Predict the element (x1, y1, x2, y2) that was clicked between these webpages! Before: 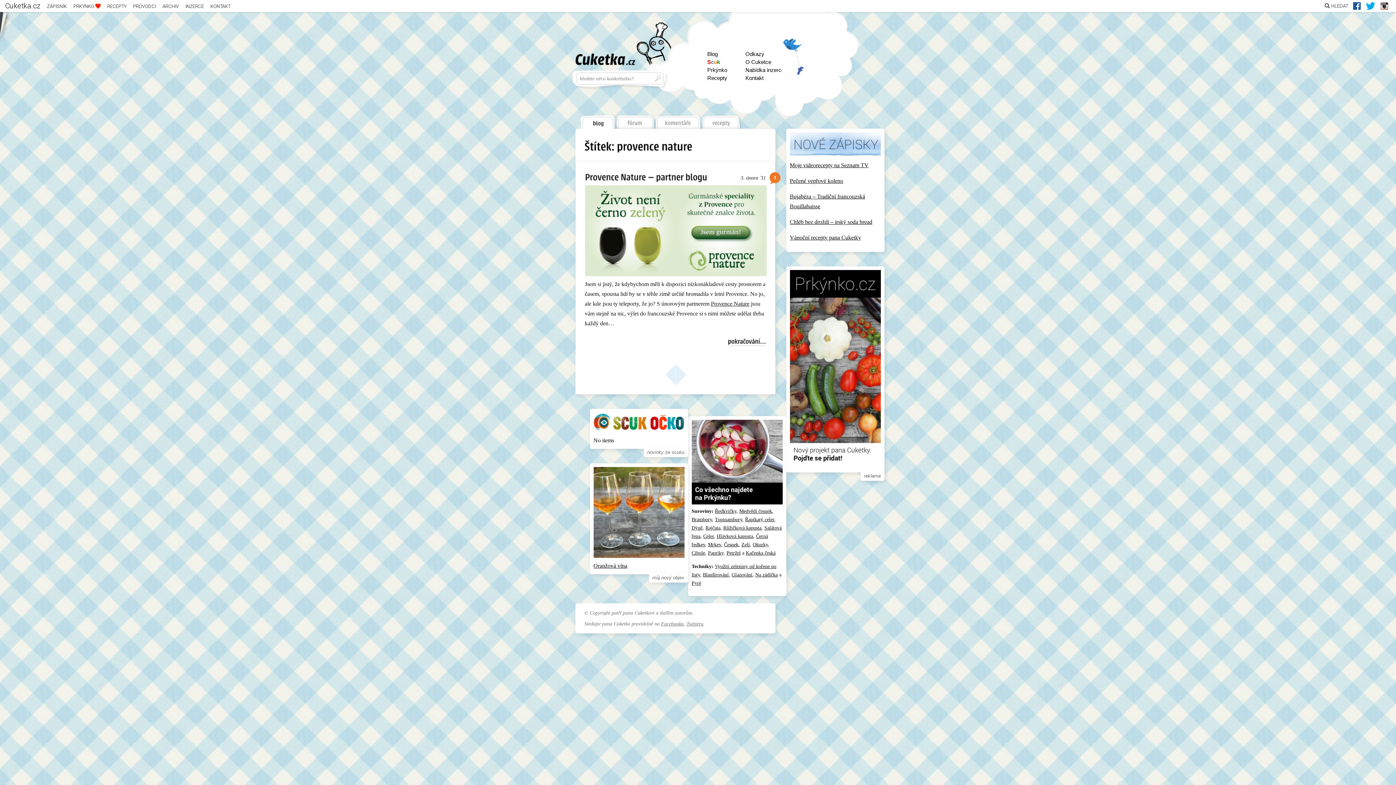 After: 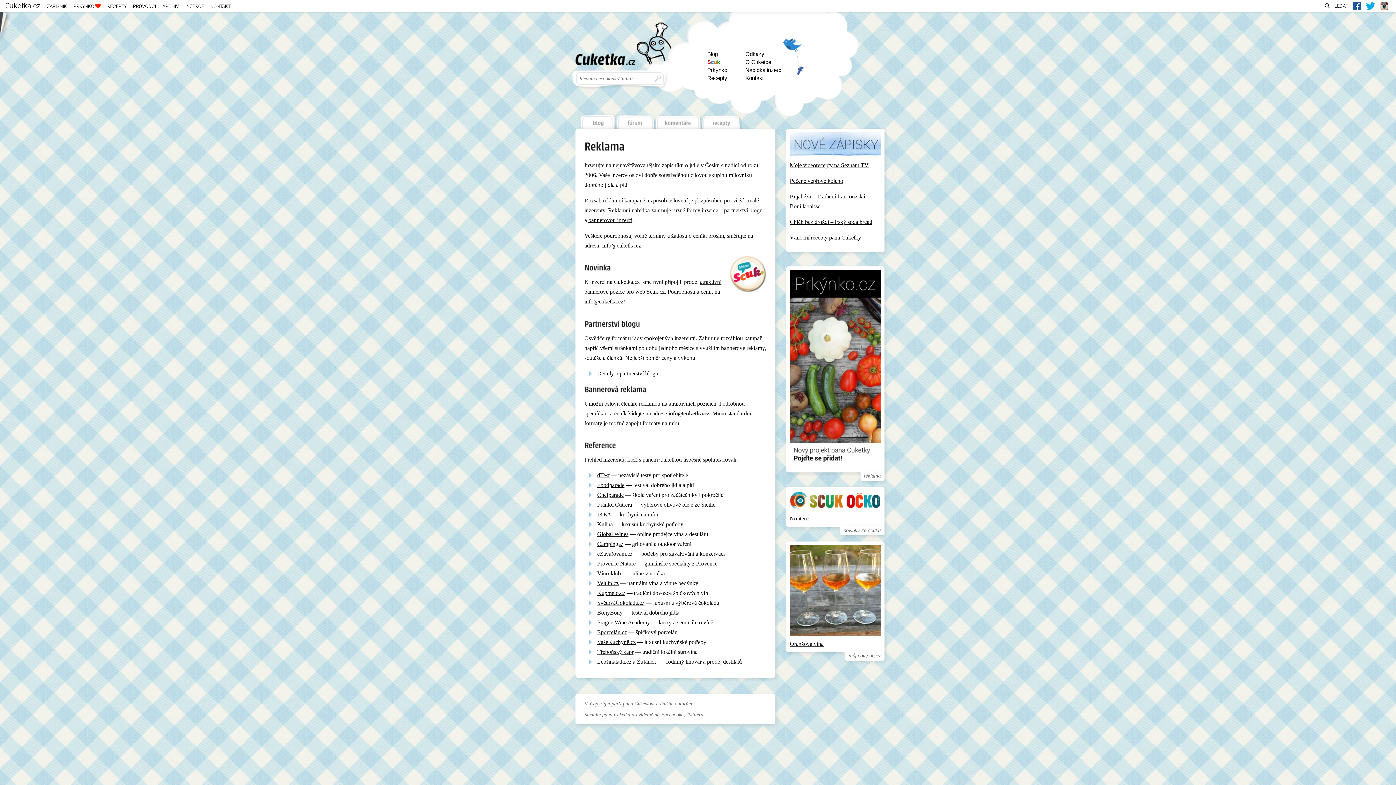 Action: bbox: (745, 66, 784, 73) label: Nabídka inzerce